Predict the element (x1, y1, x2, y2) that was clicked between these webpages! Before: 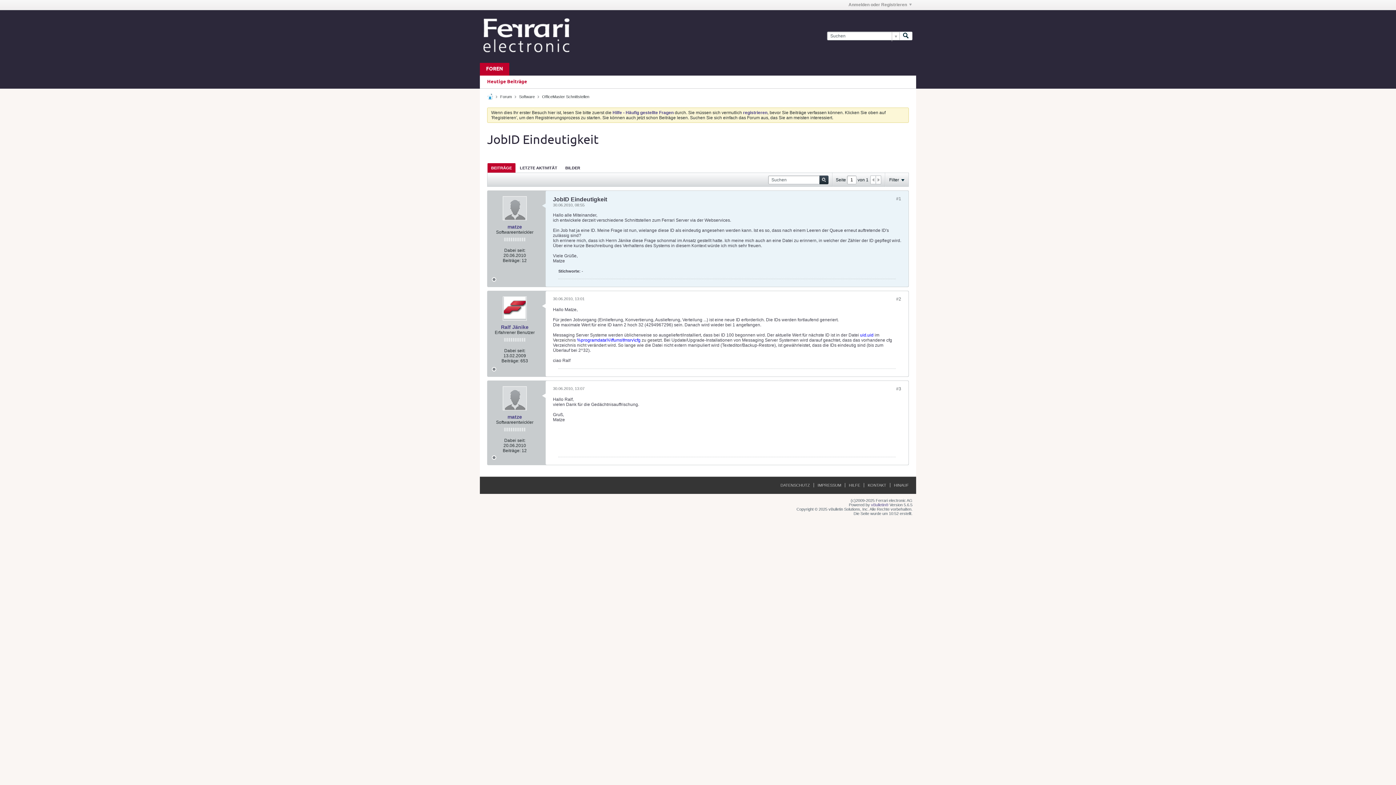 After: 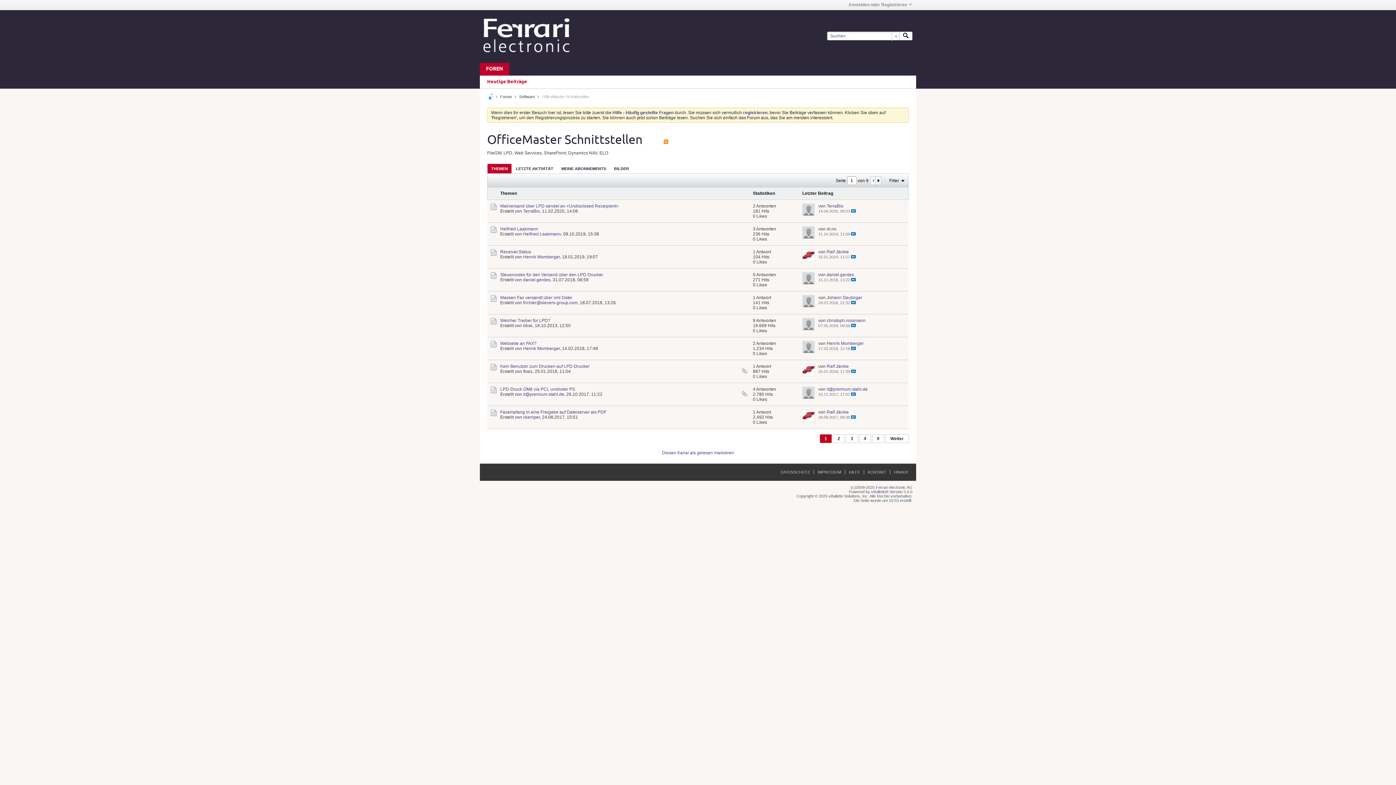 Action: bbox: (542, 94, 589, 98) label: OfficeMaster Schnittstellen